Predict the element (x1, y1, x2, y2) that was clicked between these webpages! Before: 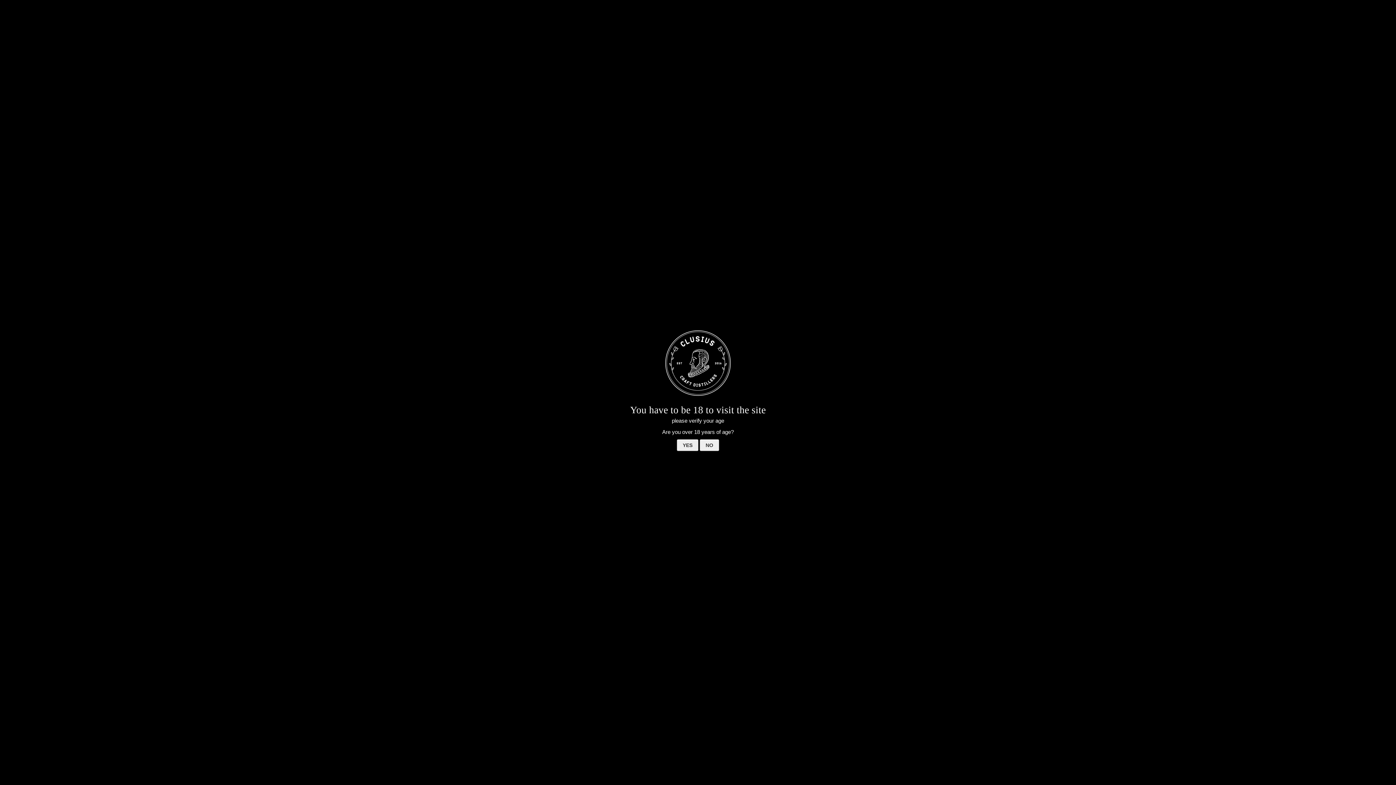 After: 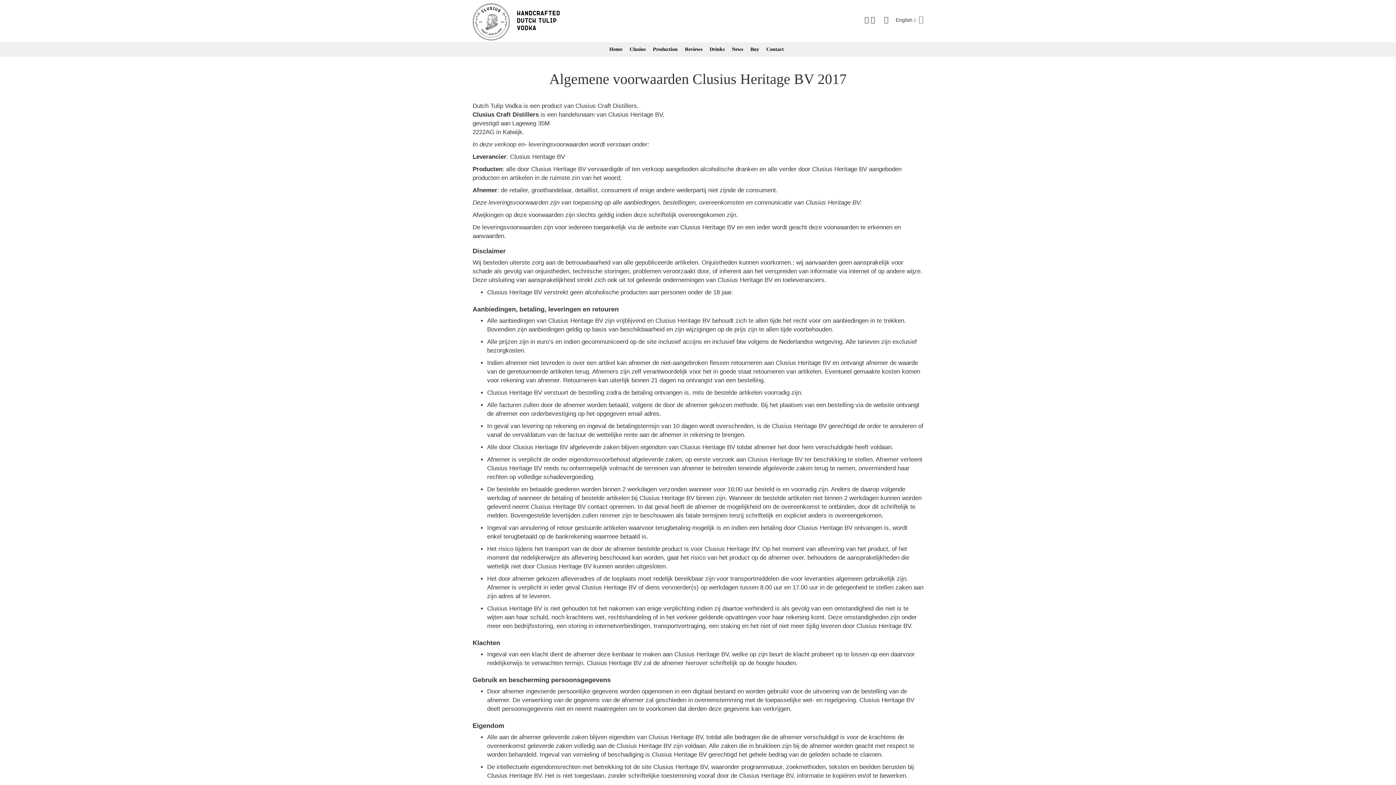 Action: bbox: (677, 439, 698, 451) label: YES